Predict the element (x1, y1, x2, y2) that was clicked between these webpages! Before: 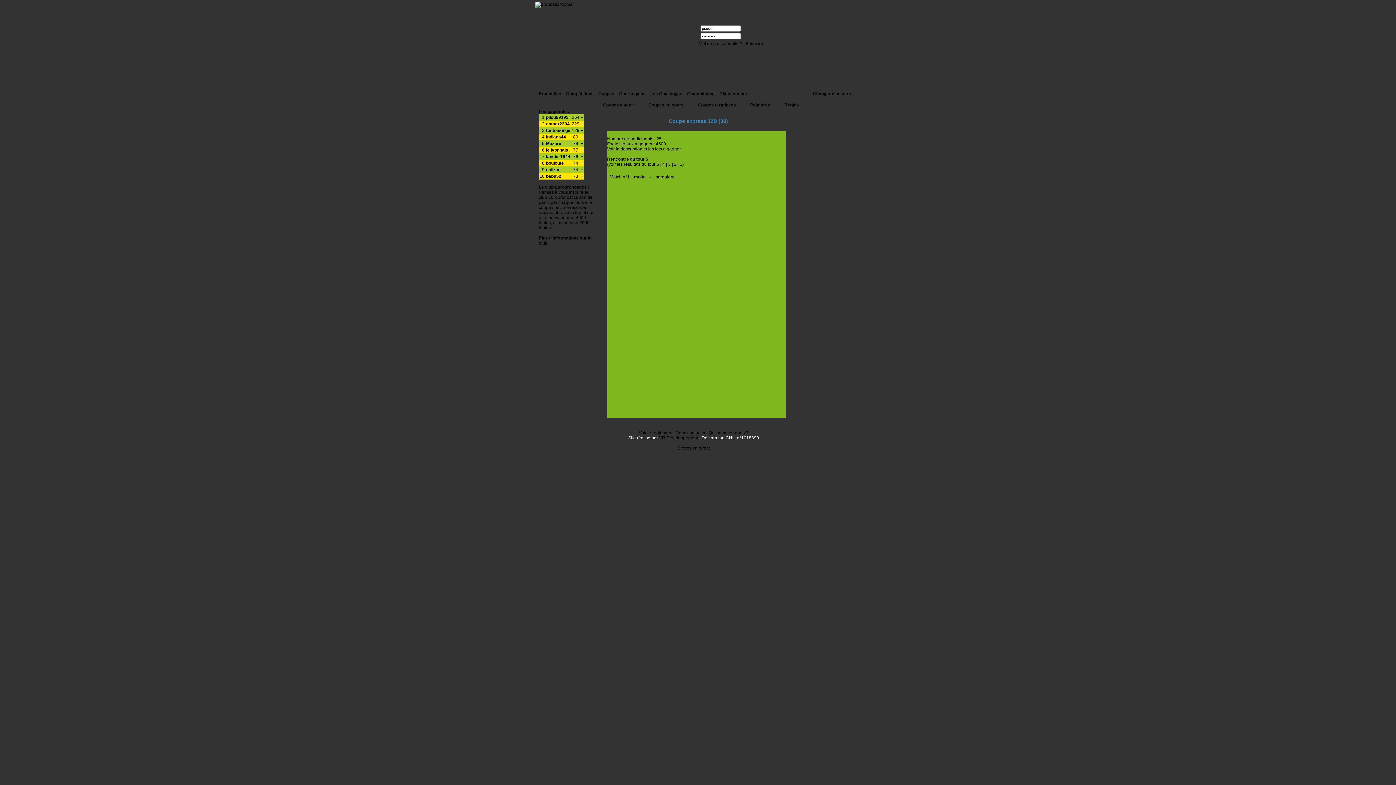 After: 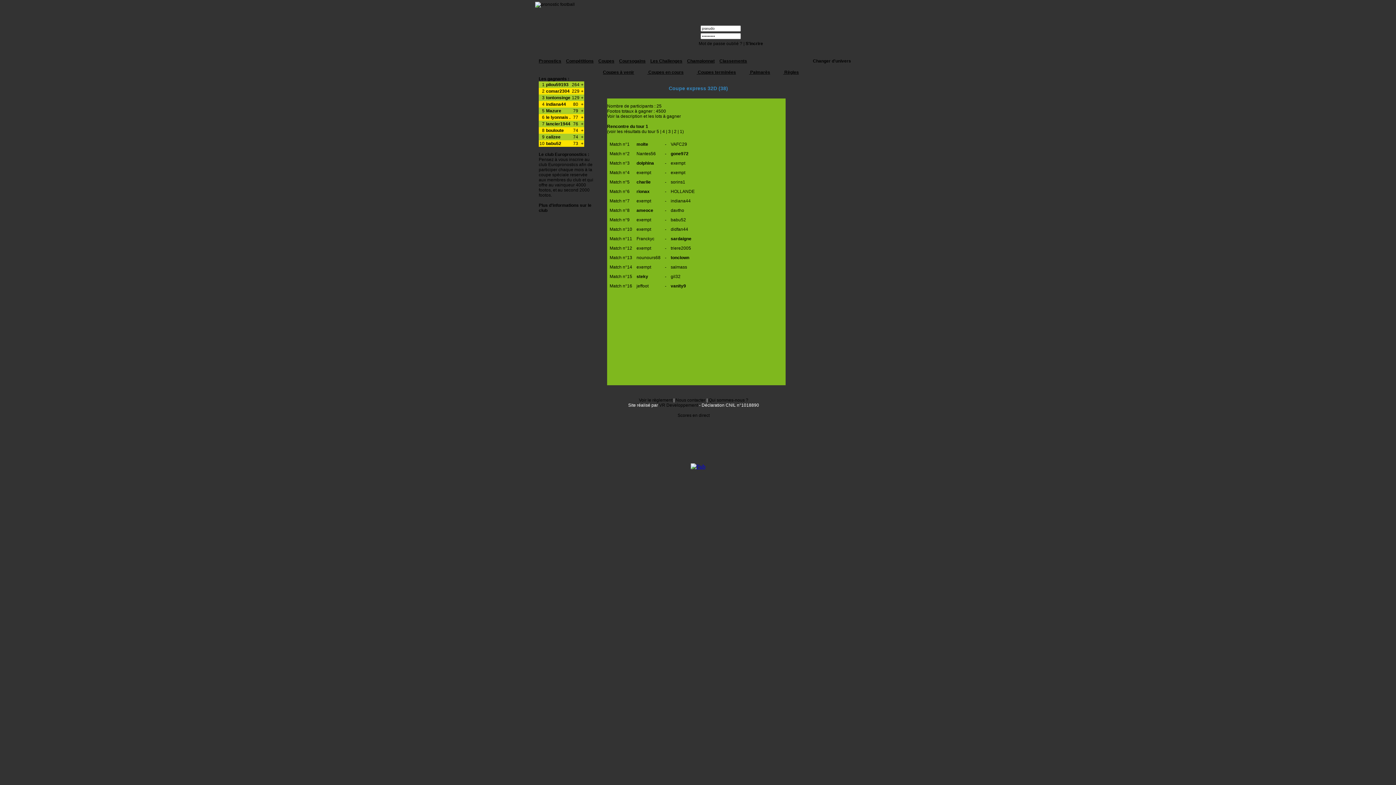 Action: label: 1 bbox: (680, 161, 682, 166)